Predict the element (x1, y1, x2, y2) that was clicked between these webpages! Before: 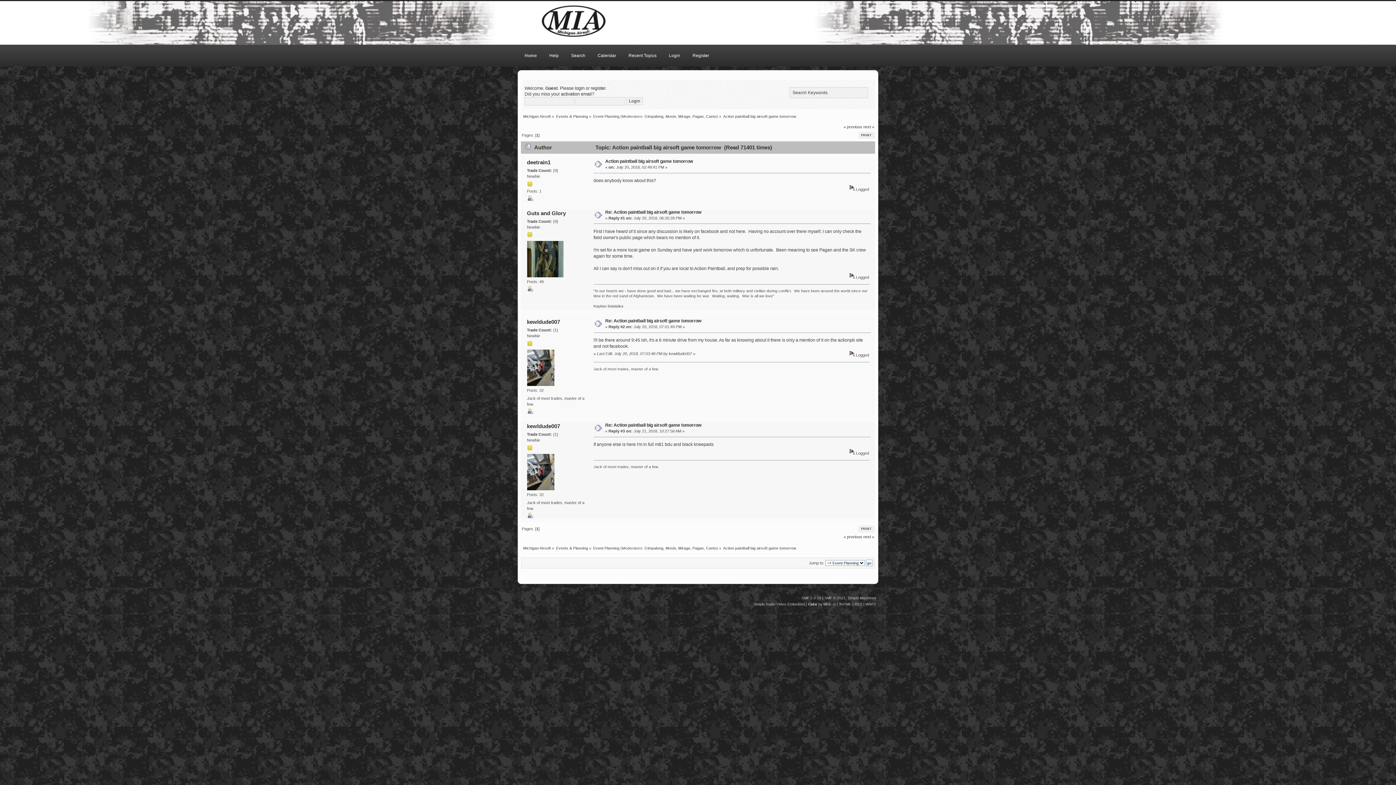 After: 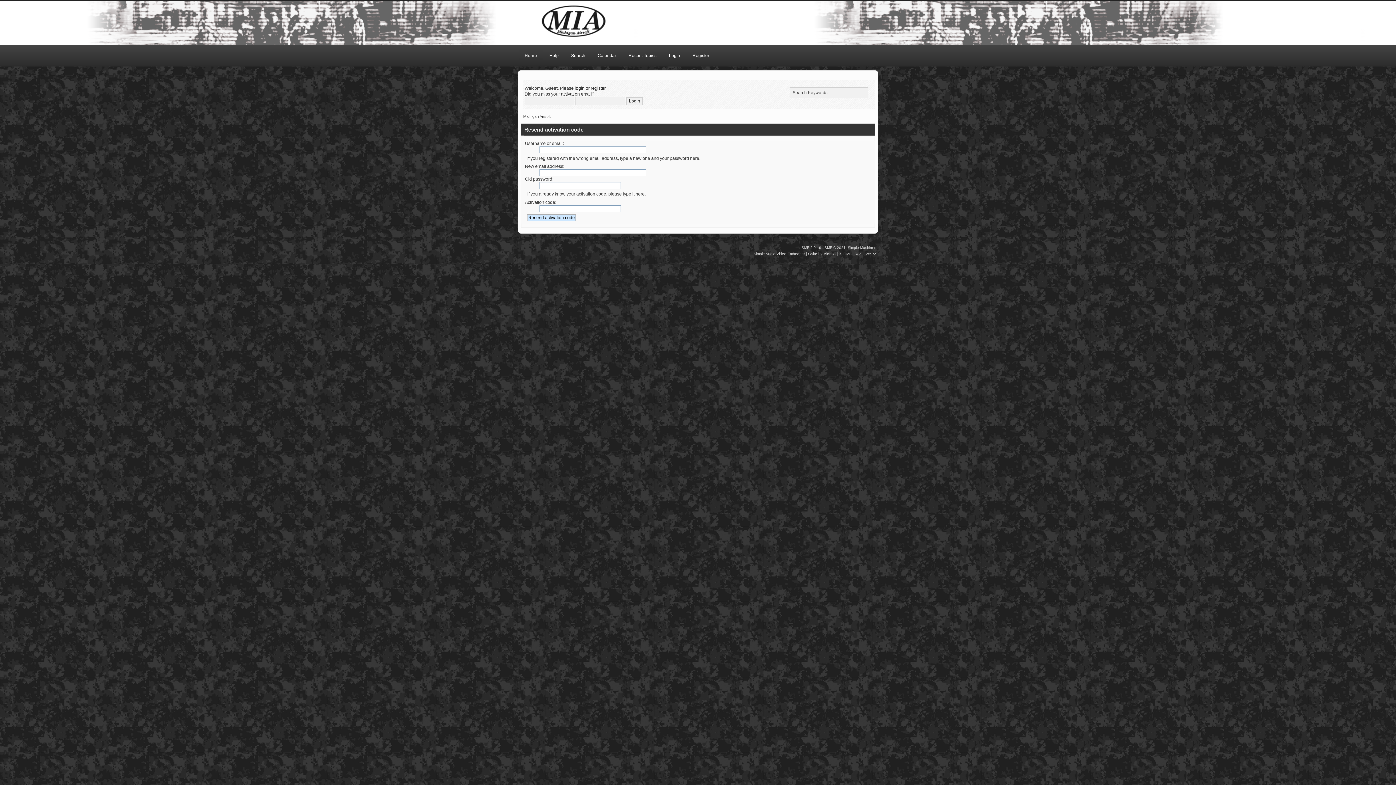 Action: bbox: (561, 91, 592, 96) label: activation email